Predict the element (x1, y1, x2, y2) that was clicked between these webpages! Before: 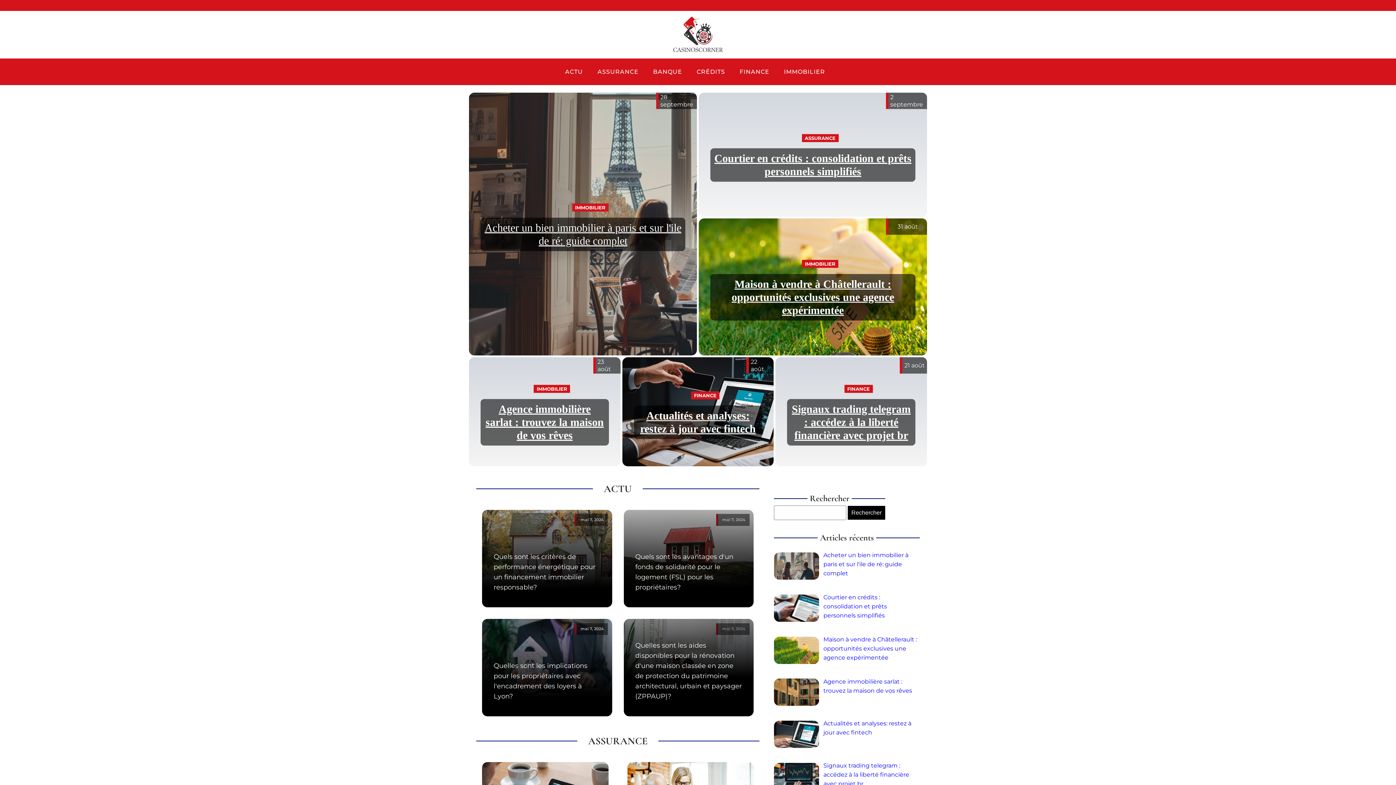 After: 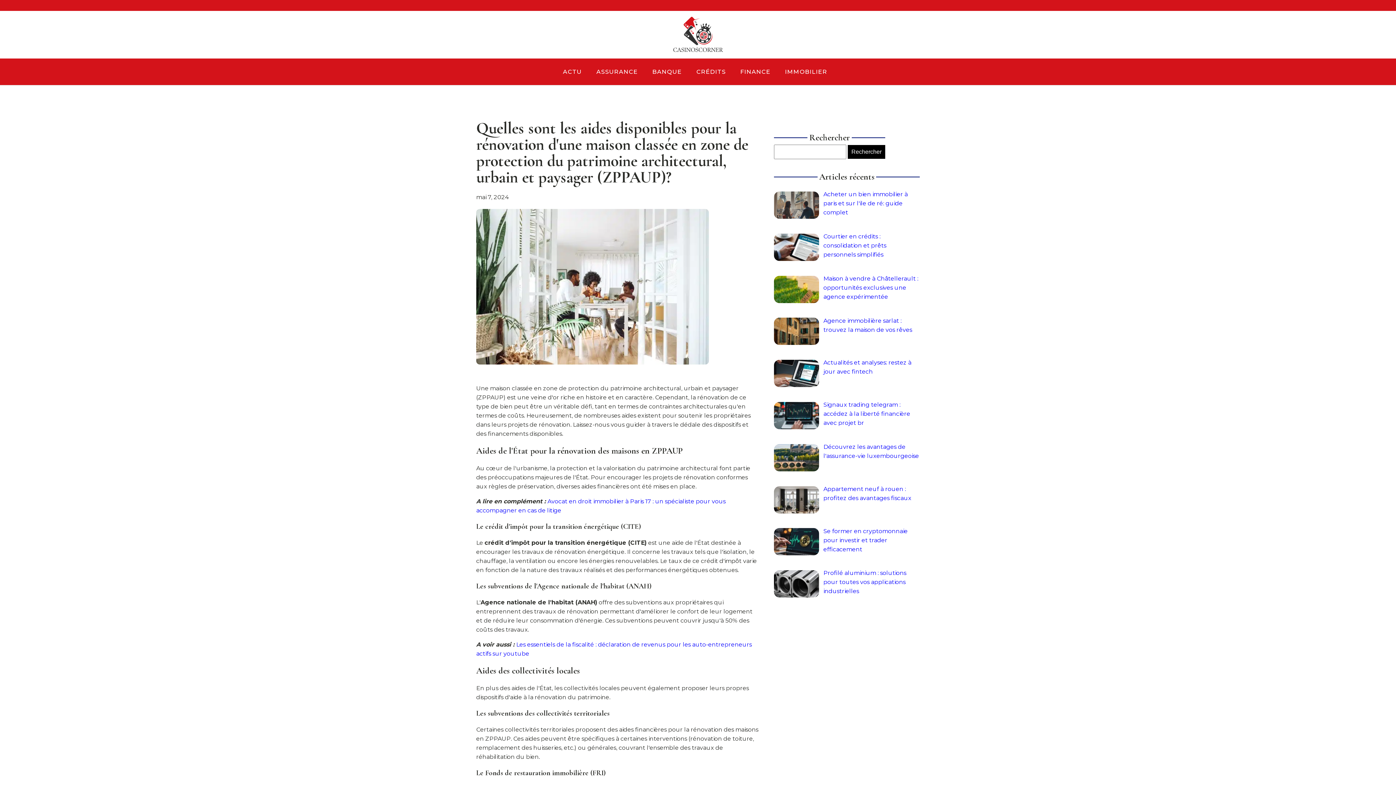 Action: bbox: (623, 619, 753, 716) label: mai 7, 2024